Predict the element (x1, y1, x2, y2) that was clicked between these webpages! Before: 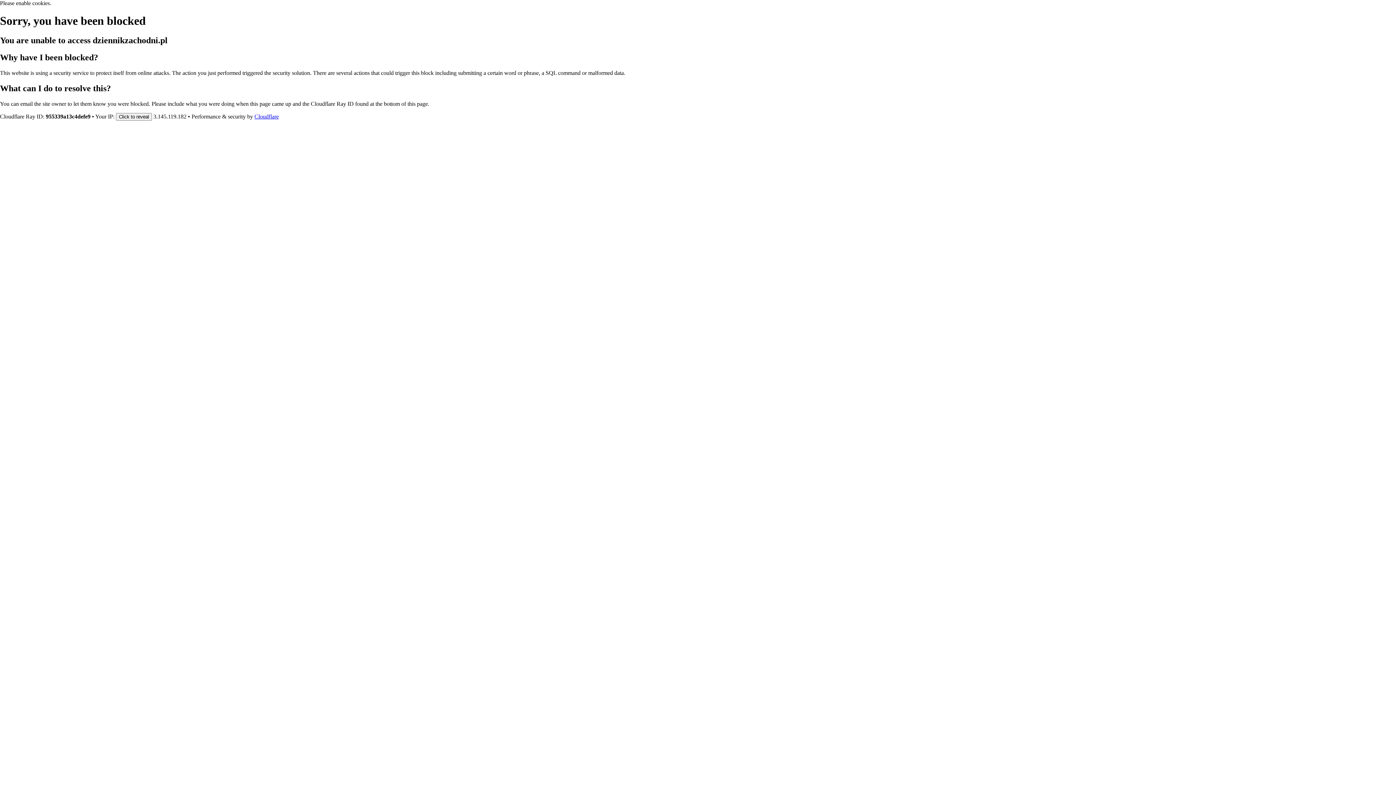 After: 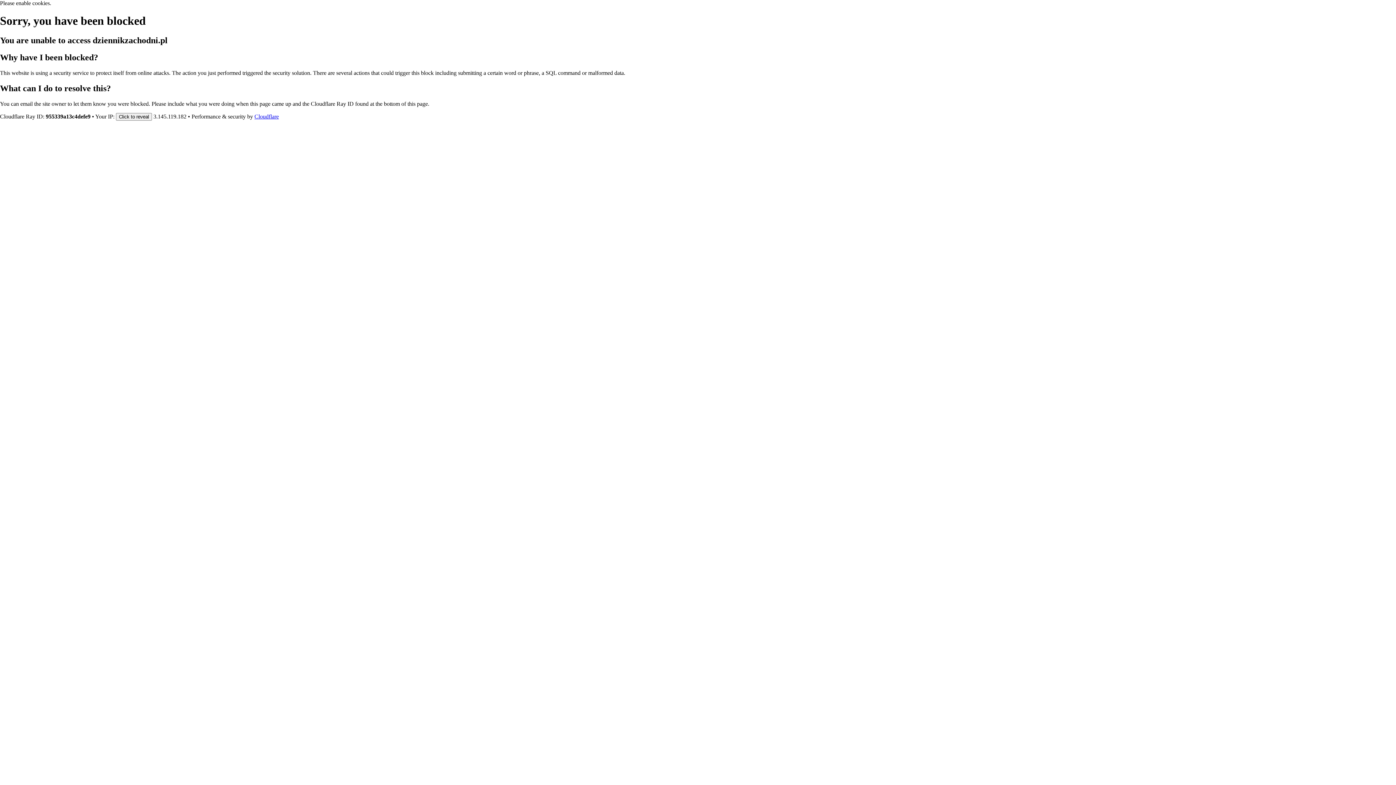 Action: label: Cloudflare bbox: (254, 113, 278, 119)